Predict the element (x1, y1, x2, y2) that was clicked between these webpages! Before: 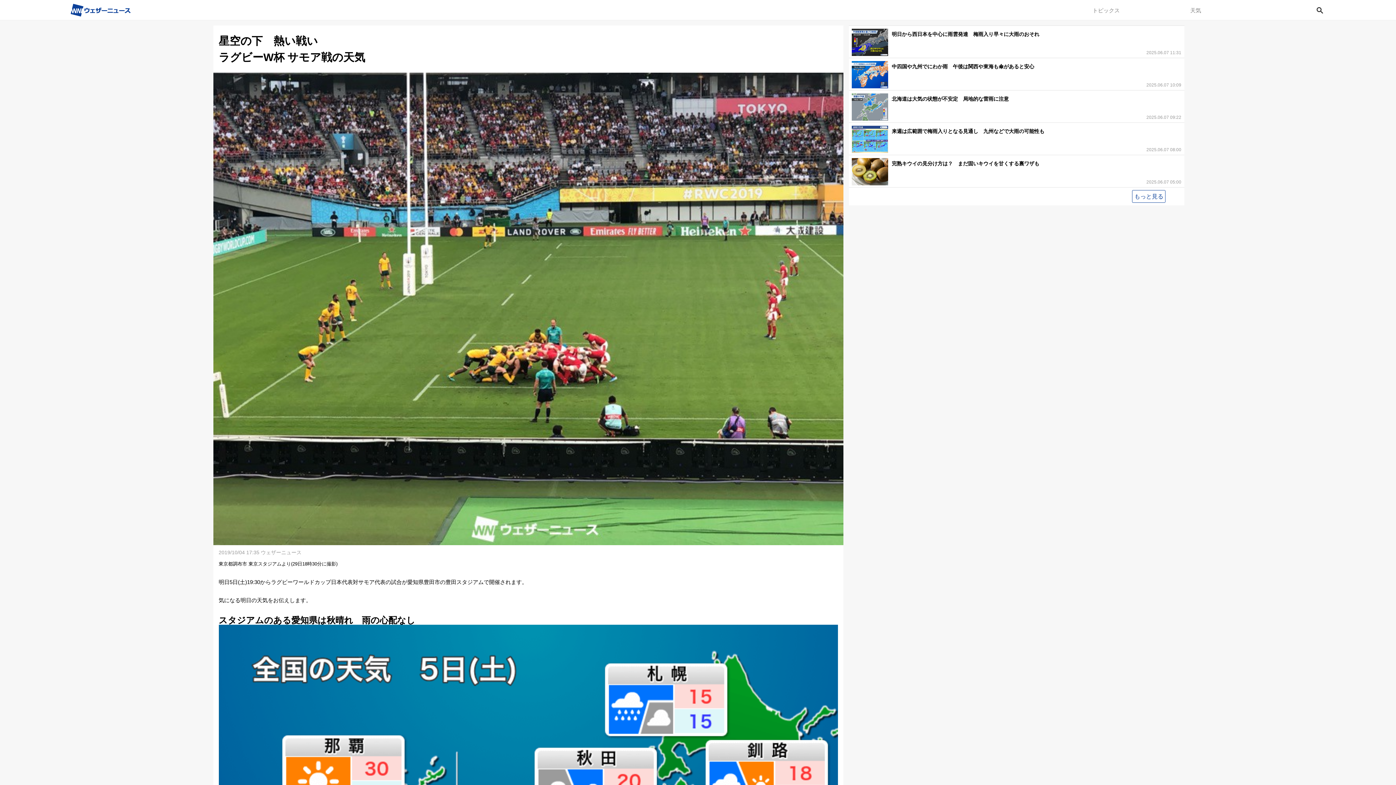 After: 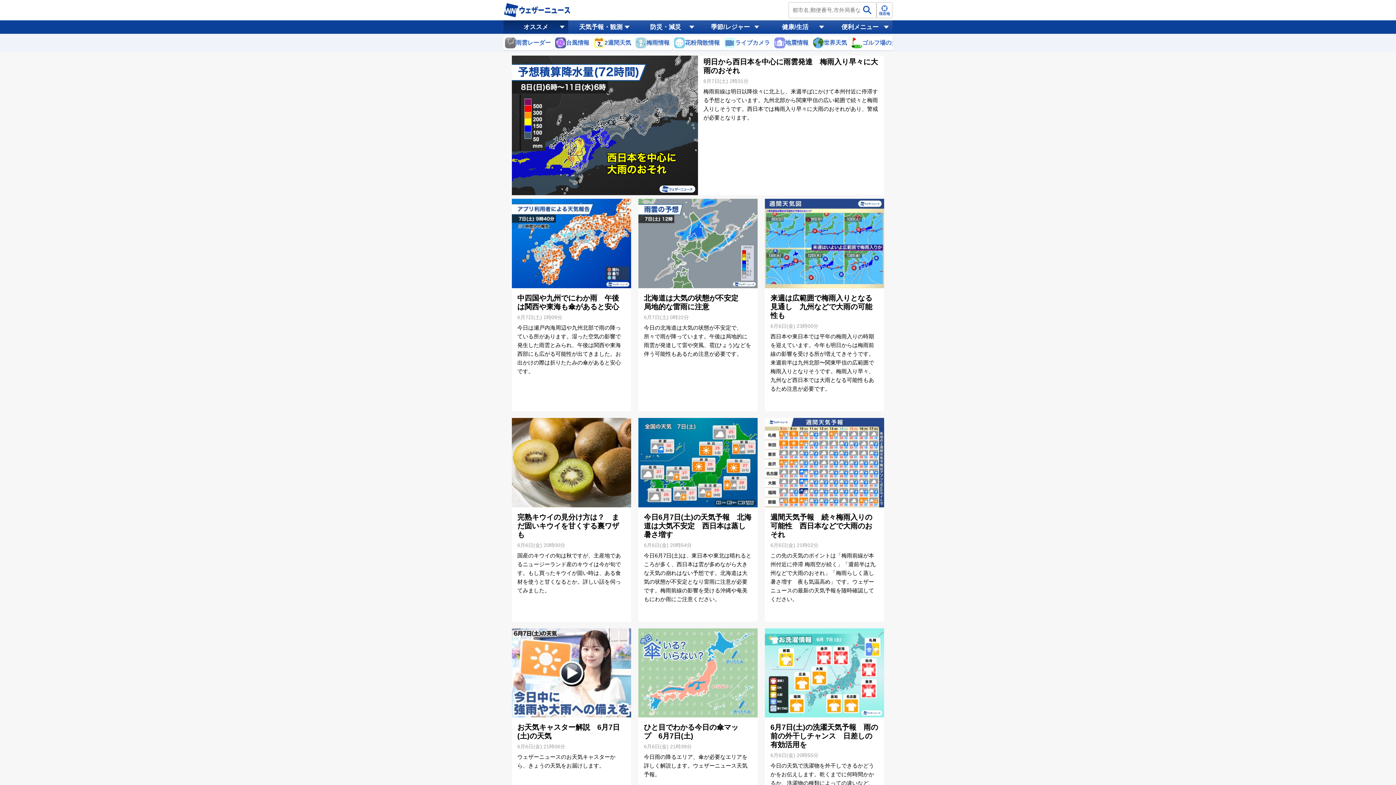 Action: label: トピックス bbox: (1092, 7, 1120, 13)